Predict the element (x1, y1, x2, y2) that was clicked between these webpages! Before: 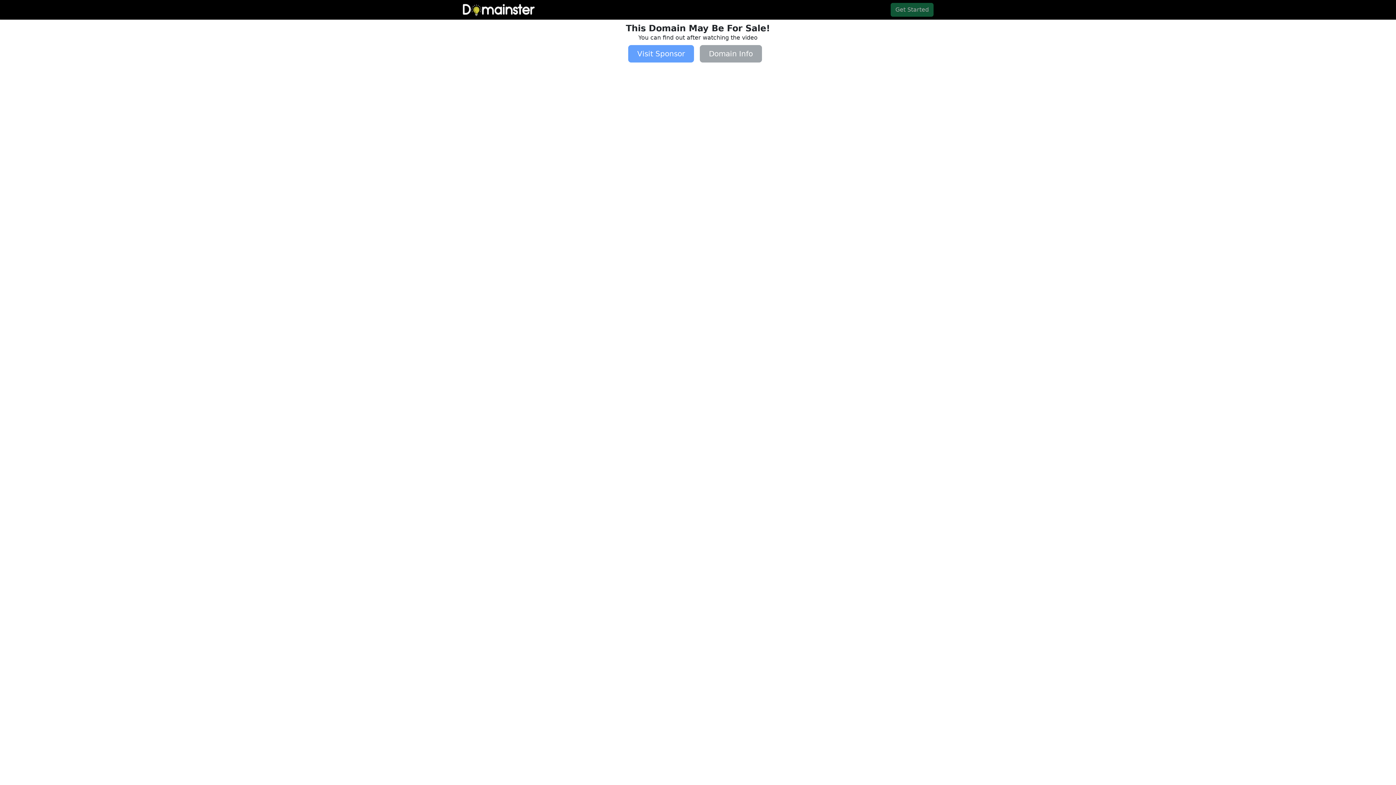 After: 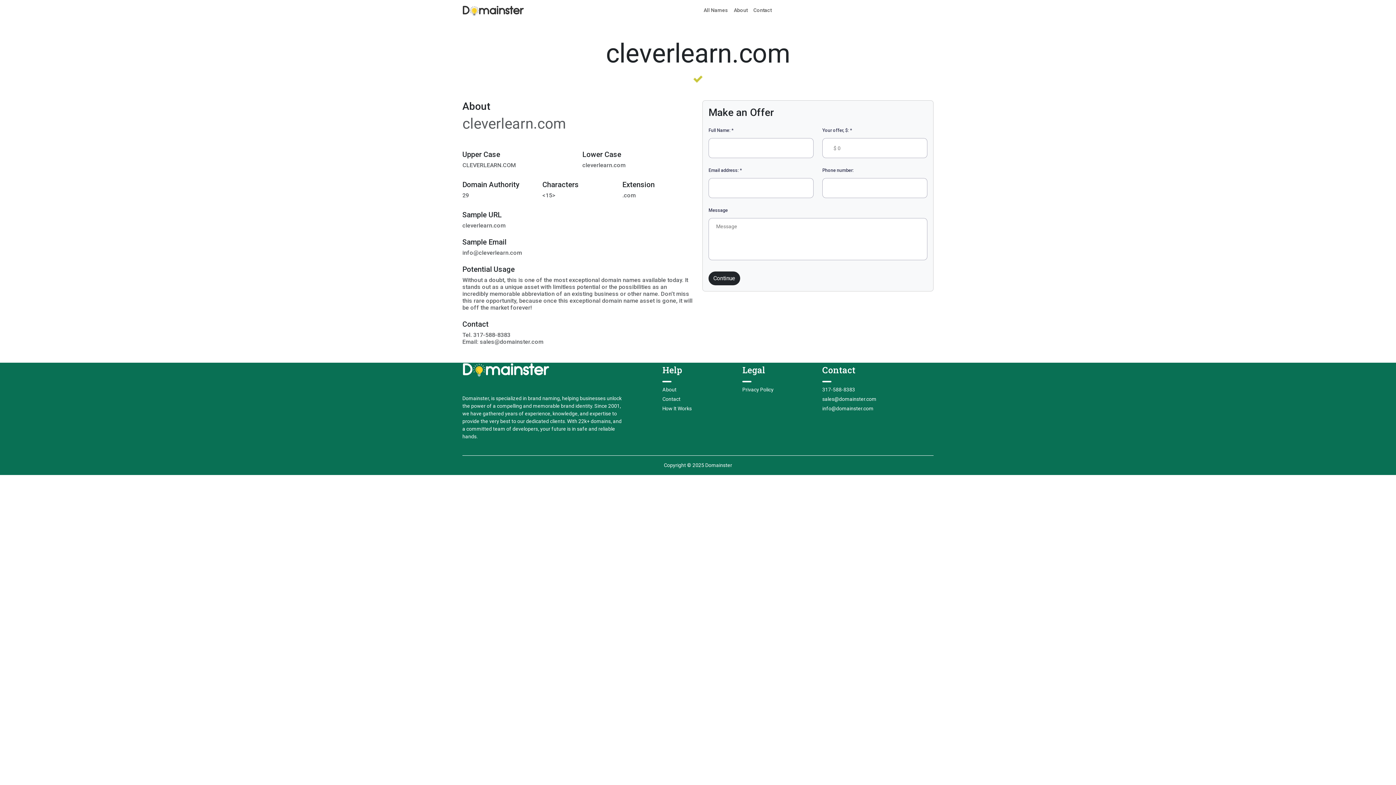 Action: label: Get Started bbox: (890, 6, 933, 12)